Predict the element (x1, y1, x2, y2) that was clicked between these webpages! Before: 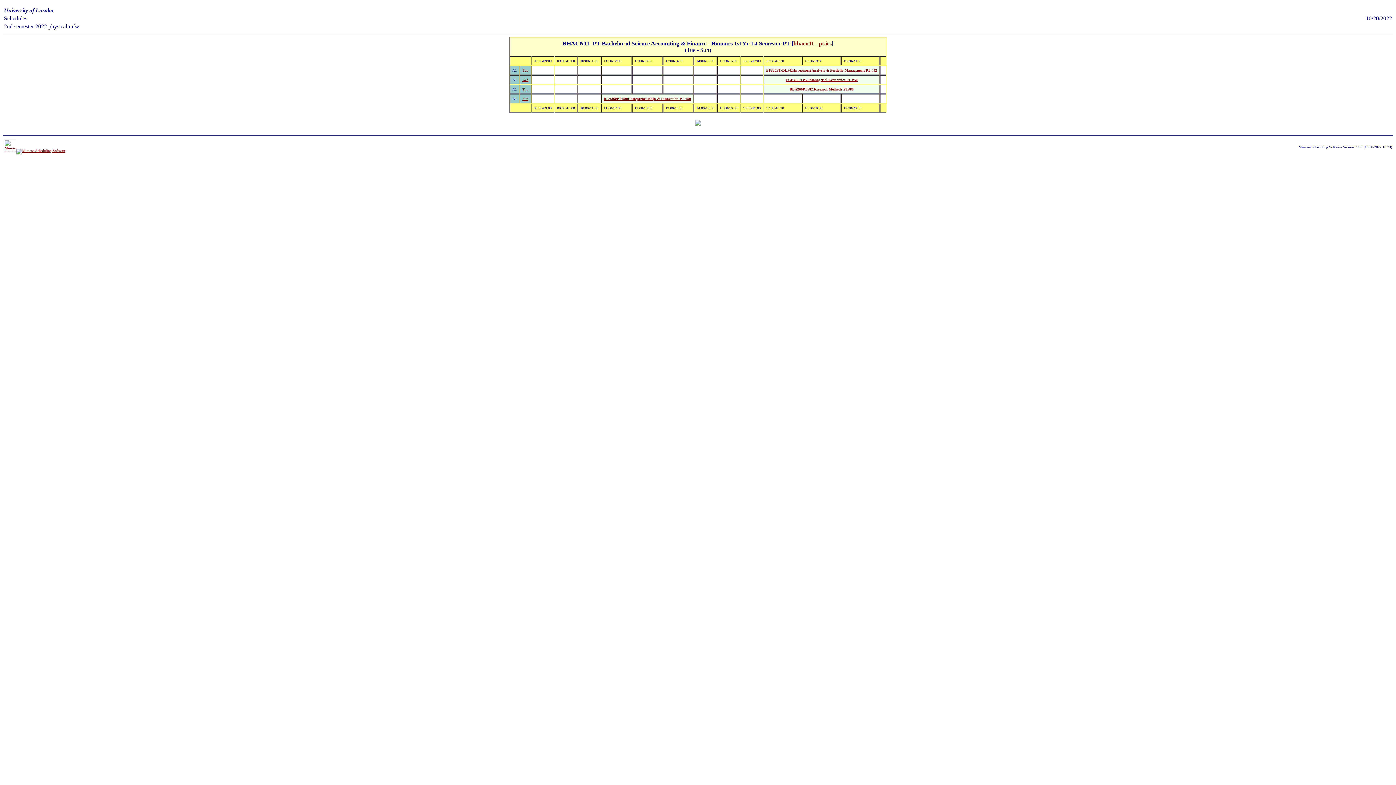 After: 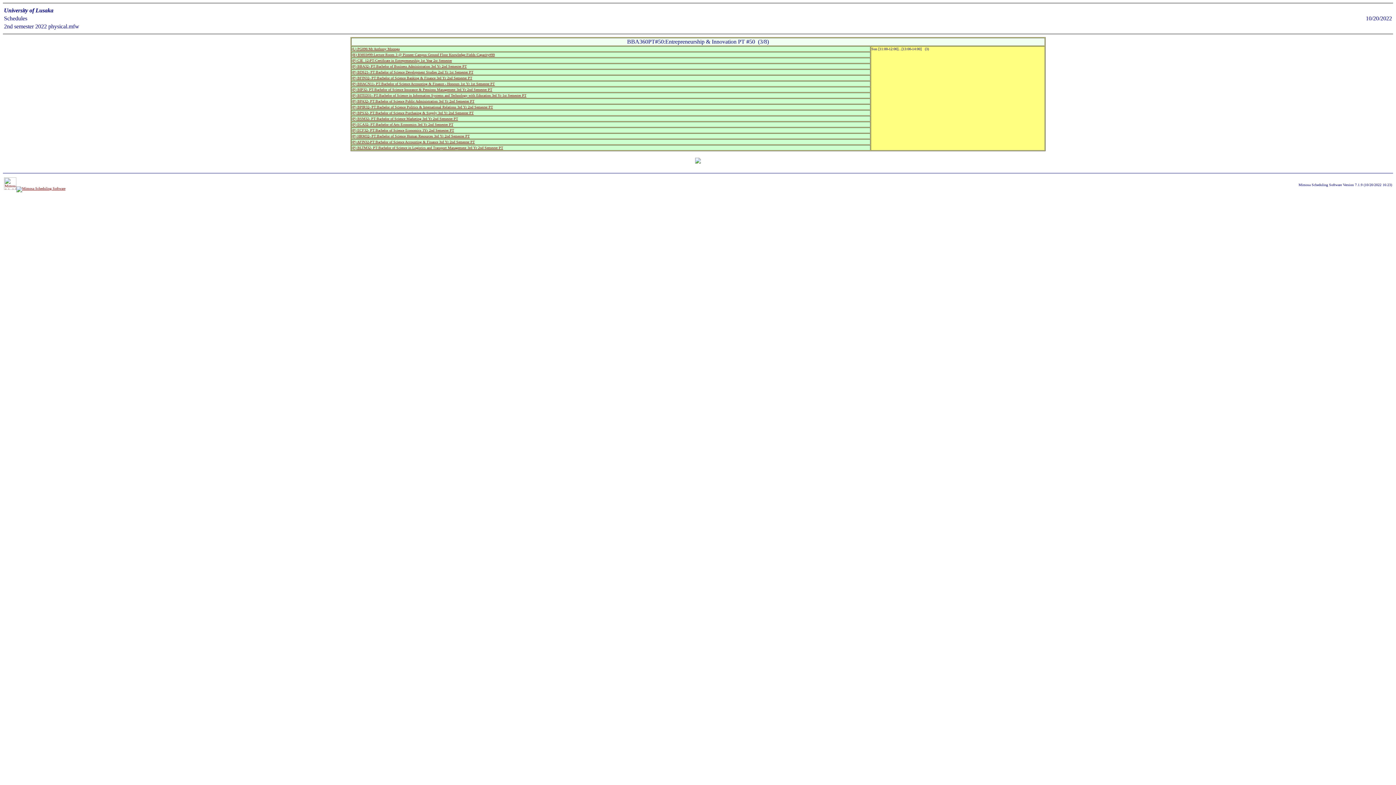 Action: label: BBA360PT#50:Entrepreneurship & Innovation PT #50 bbox: (603, 96, 691, 100)